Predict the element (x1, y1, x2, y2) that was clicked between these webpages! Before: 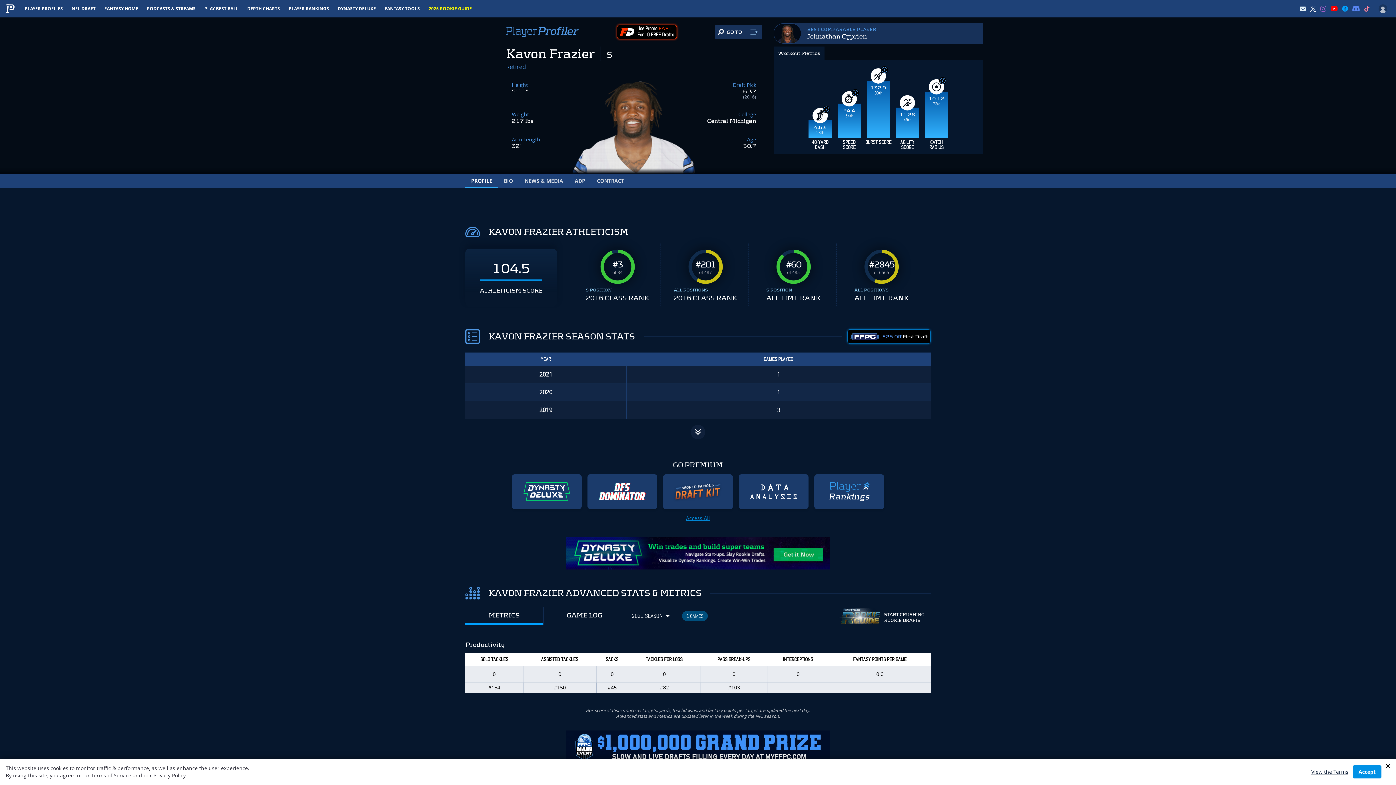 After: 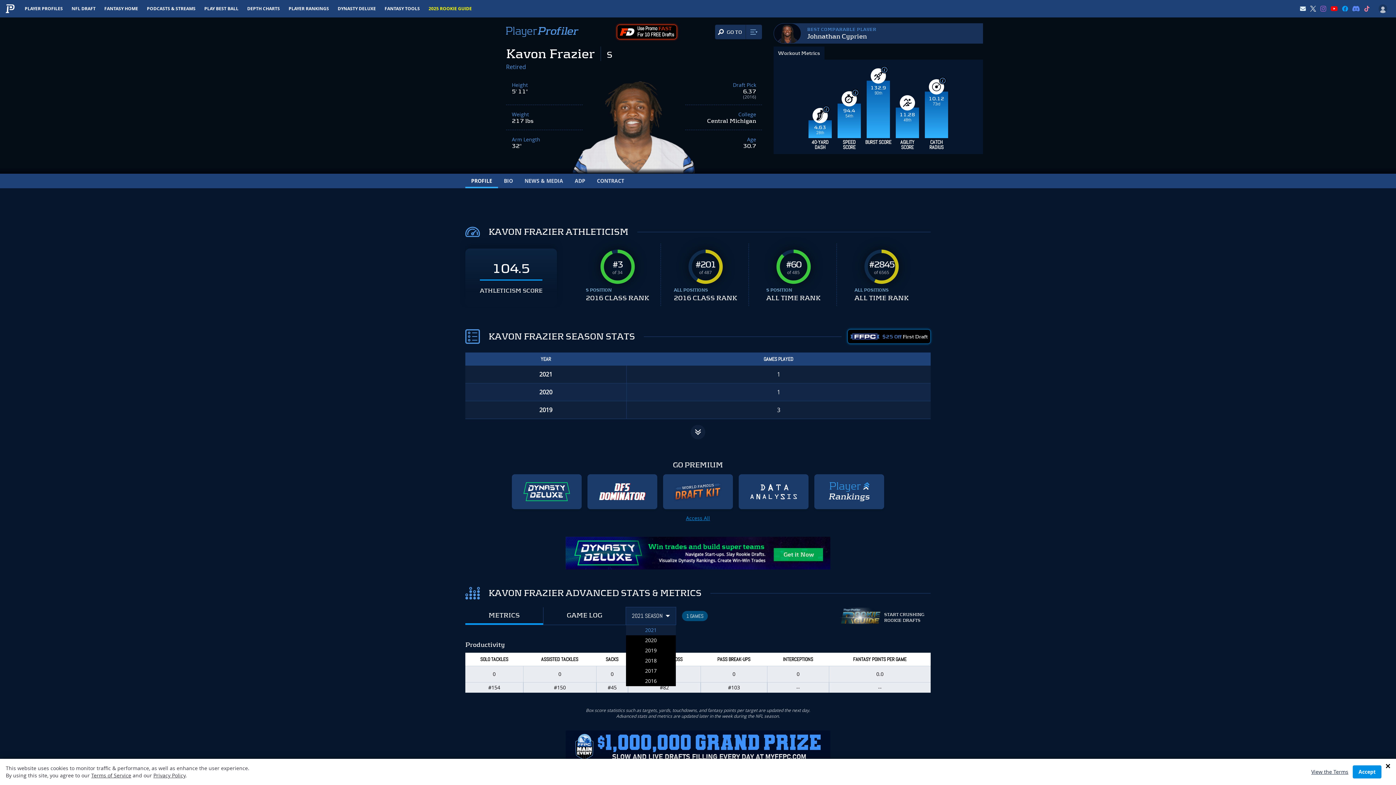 Action: label: 2021 SEASON bbox: (626, 607, 676, 624)